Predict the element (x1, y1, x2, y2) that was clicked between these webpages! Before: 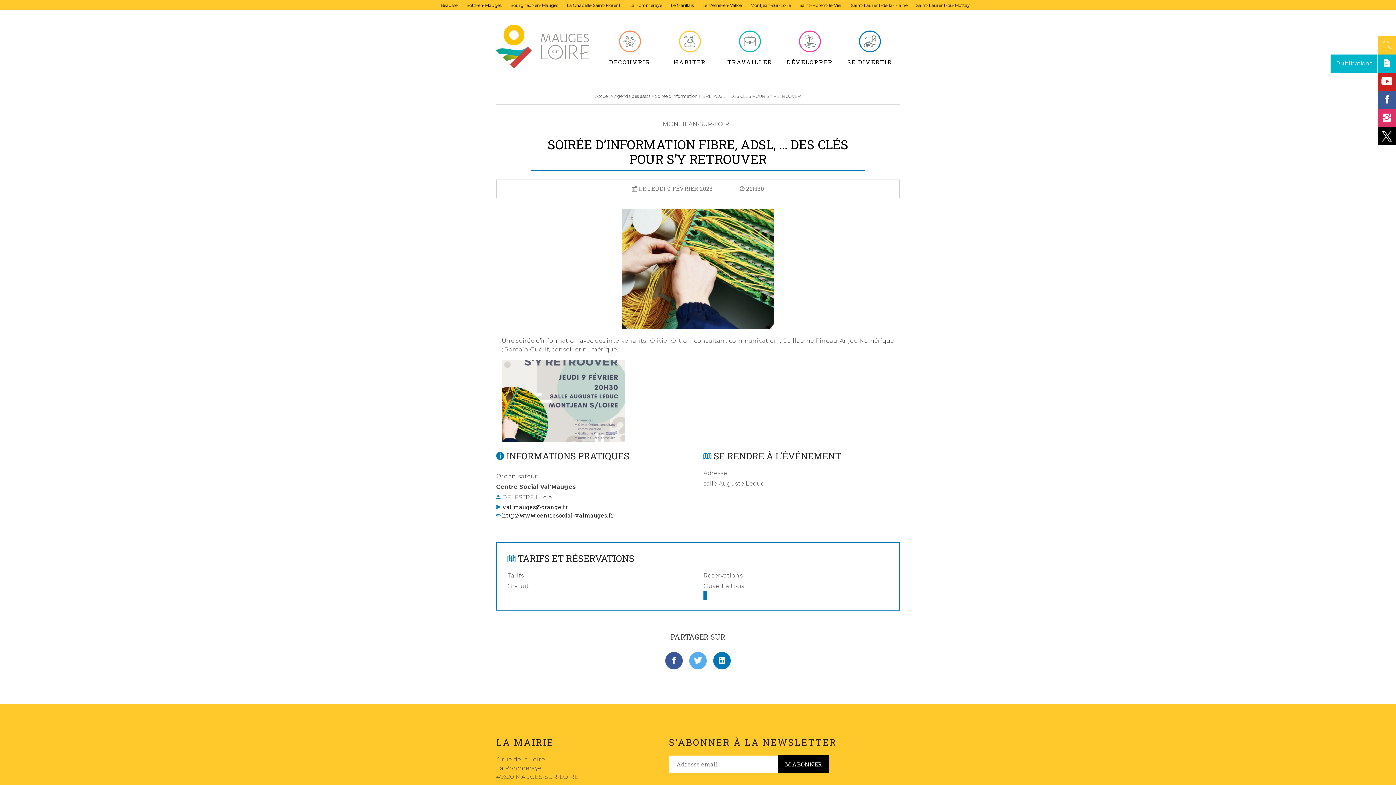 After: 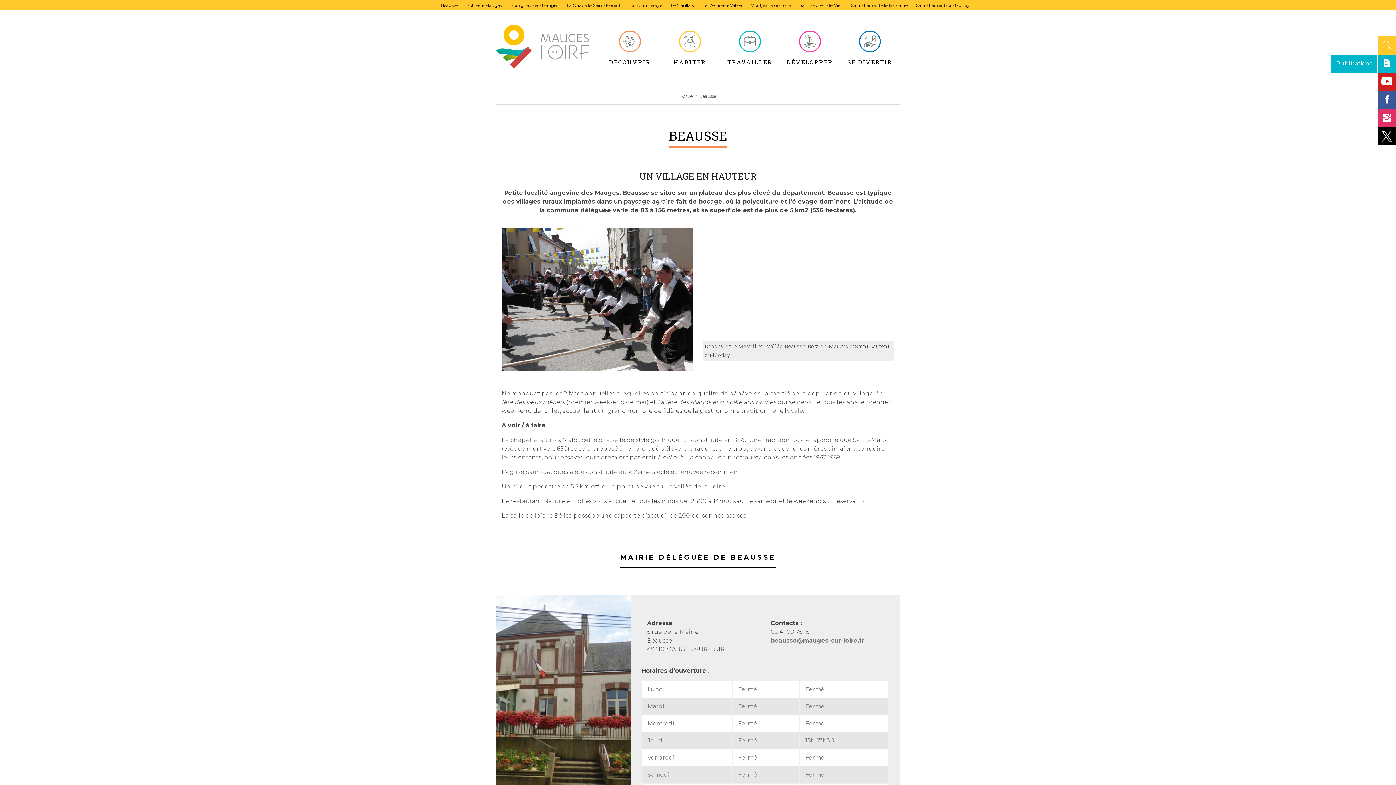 Action: label: Beausse bbox: (440, 2, 457, 7)